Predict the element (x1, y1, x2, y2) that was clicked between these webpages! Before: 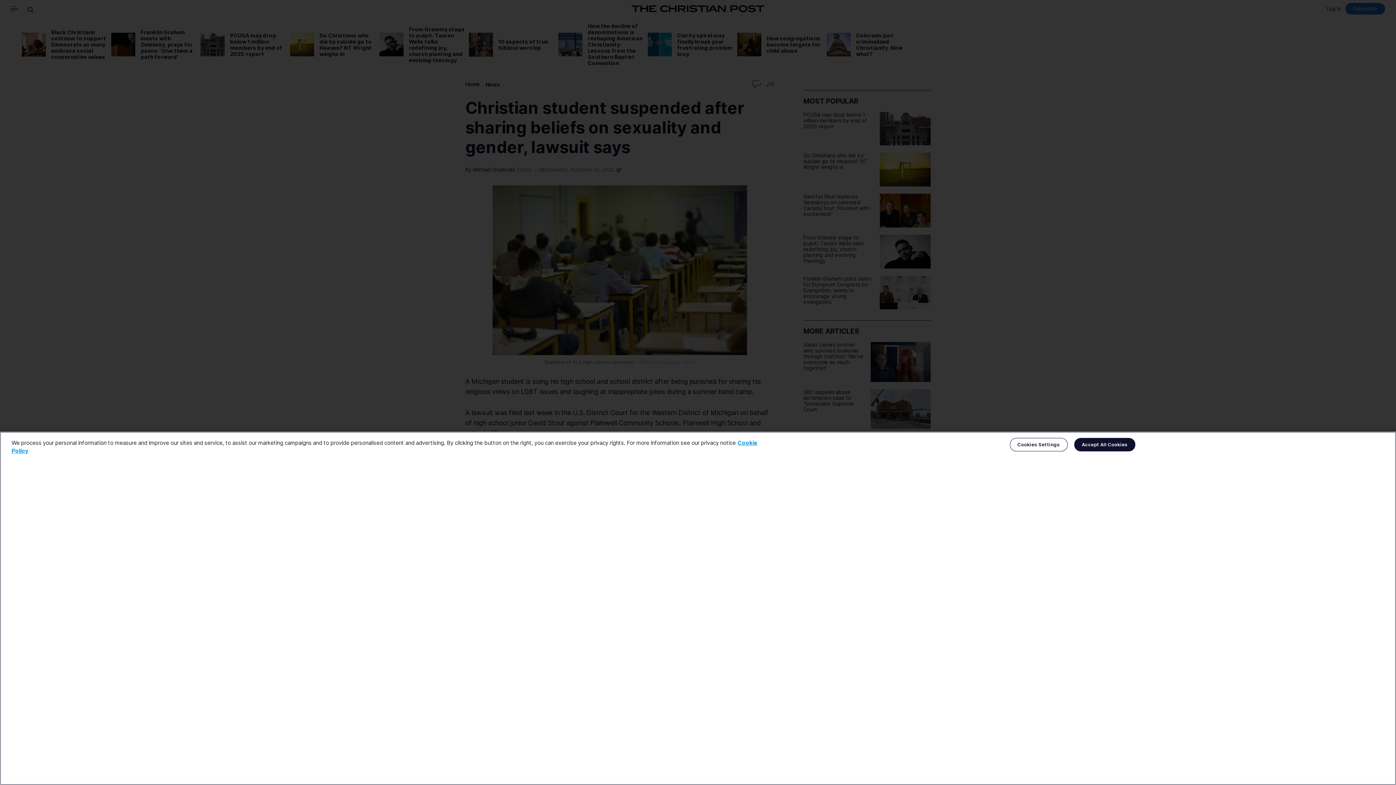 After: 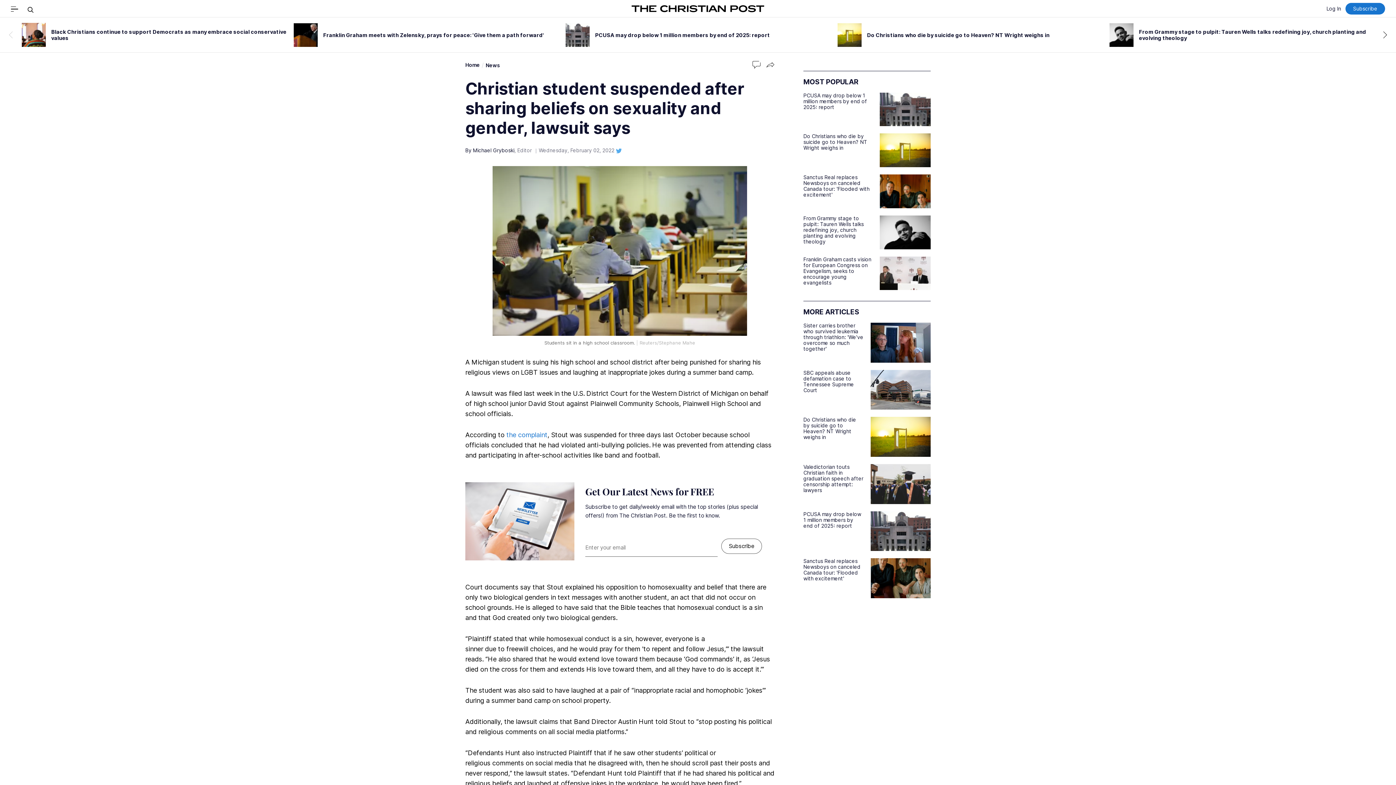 Action: label: Accept All Cookies bbox: (1074, 438, 1135, 451)